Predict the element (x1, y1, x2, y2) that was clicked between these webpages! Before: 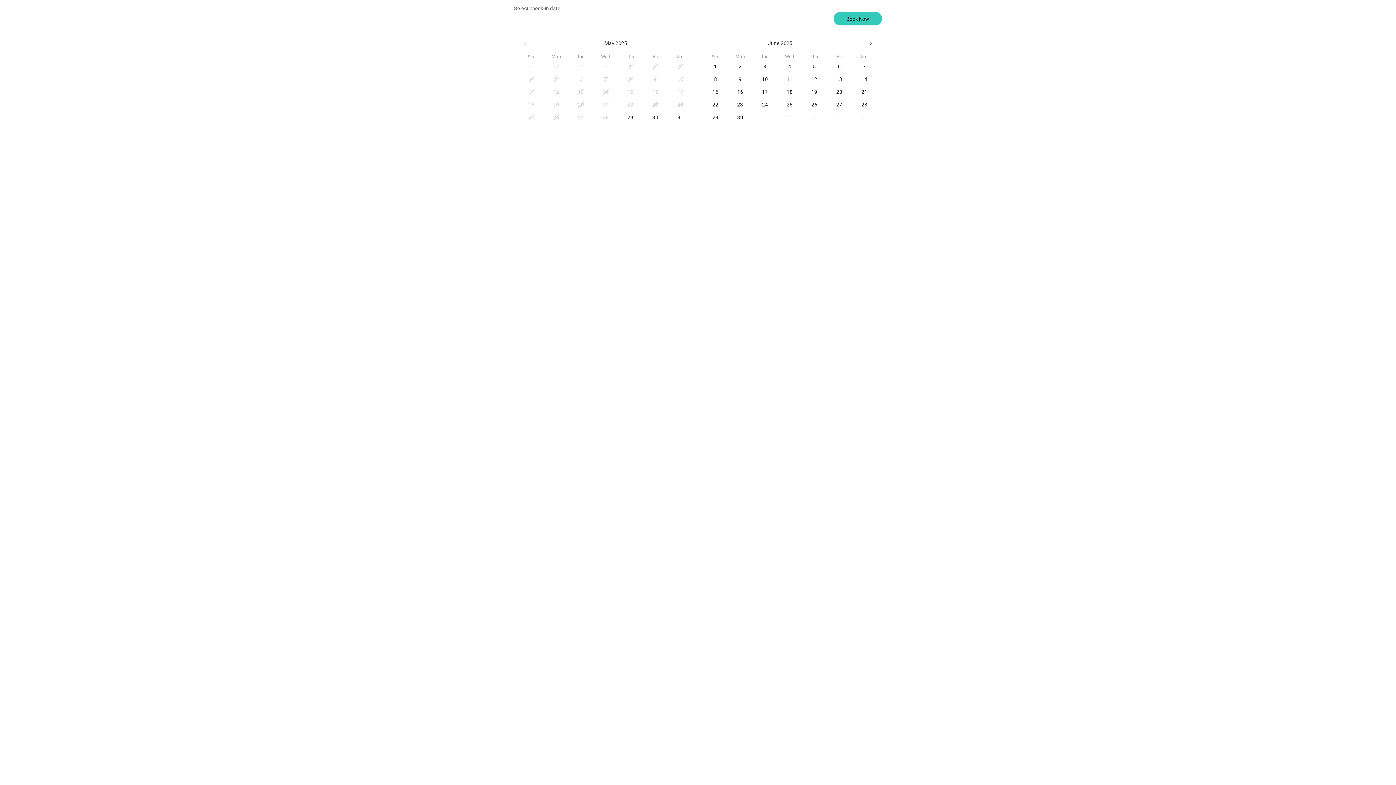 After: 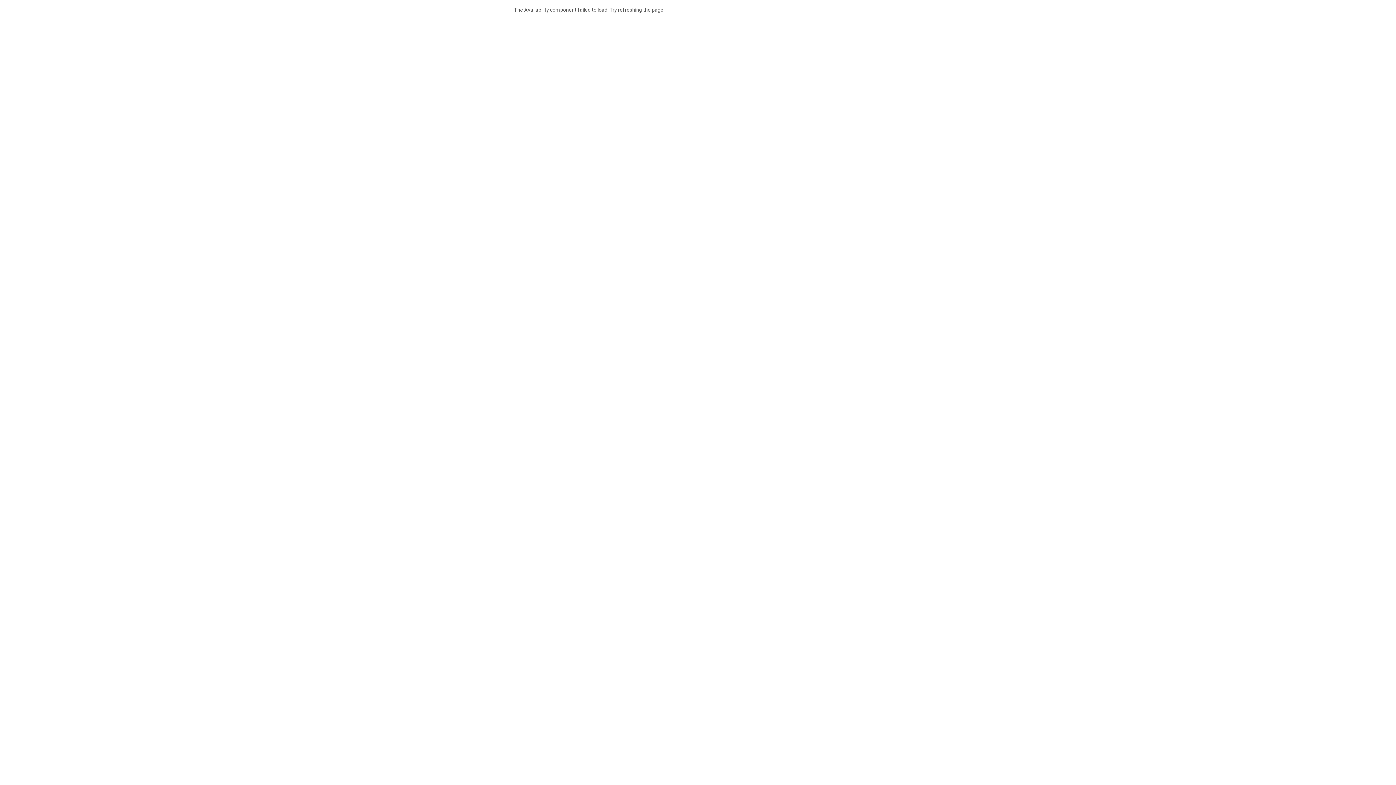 Action: label: Monday, June 9, 2025 bbox: (728, 73, 752, 85)